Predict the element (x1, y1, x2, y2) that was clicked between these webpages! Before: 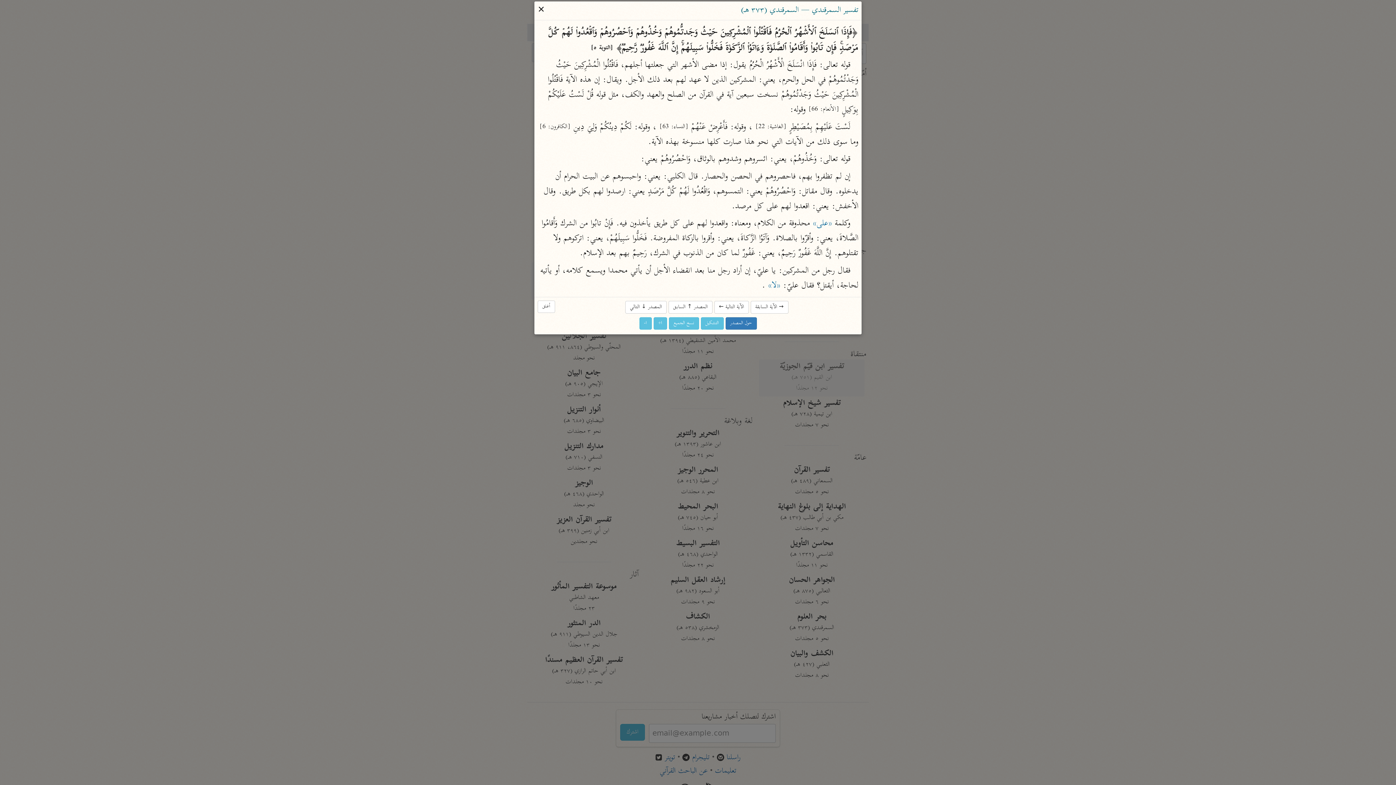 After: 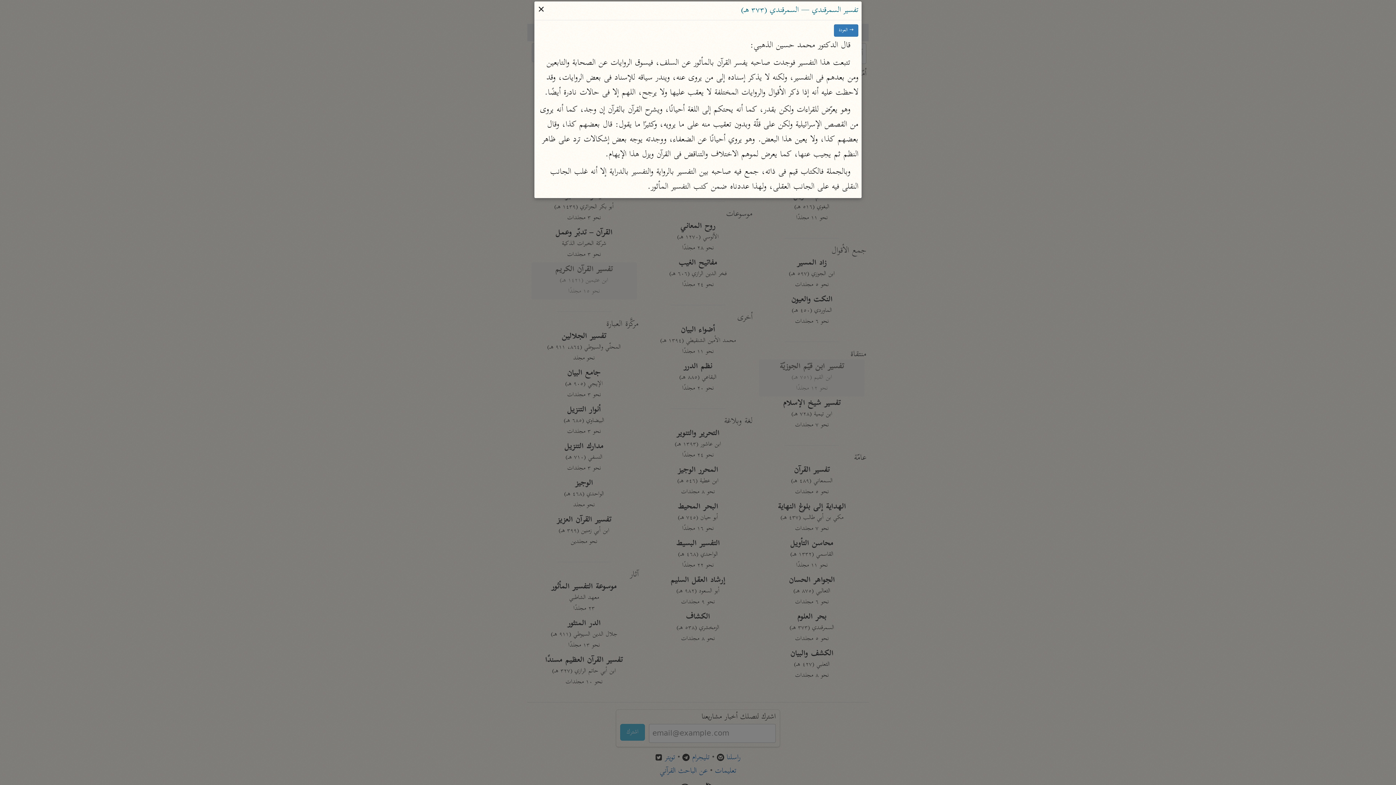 Action: bbox: (725, 317, 756, 329) label: حول المصدر